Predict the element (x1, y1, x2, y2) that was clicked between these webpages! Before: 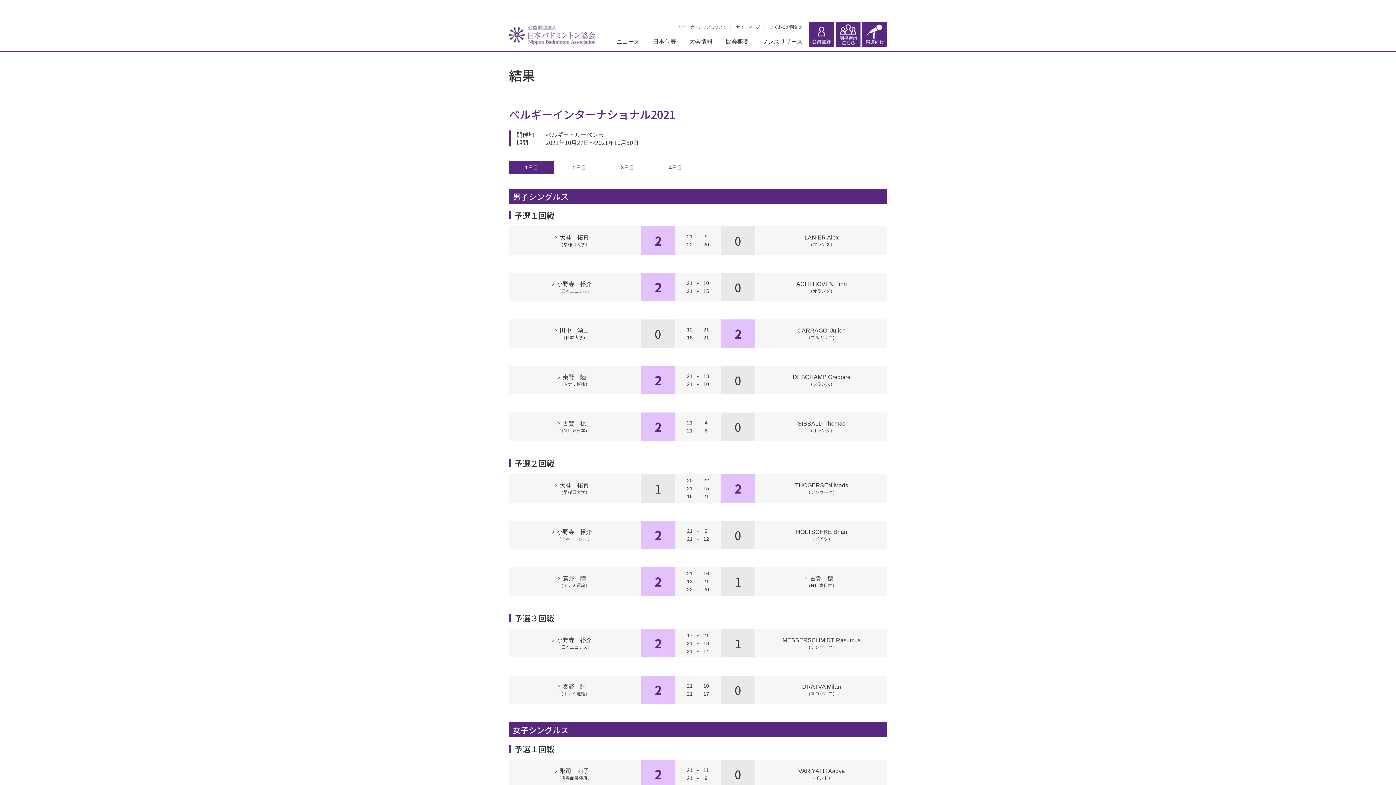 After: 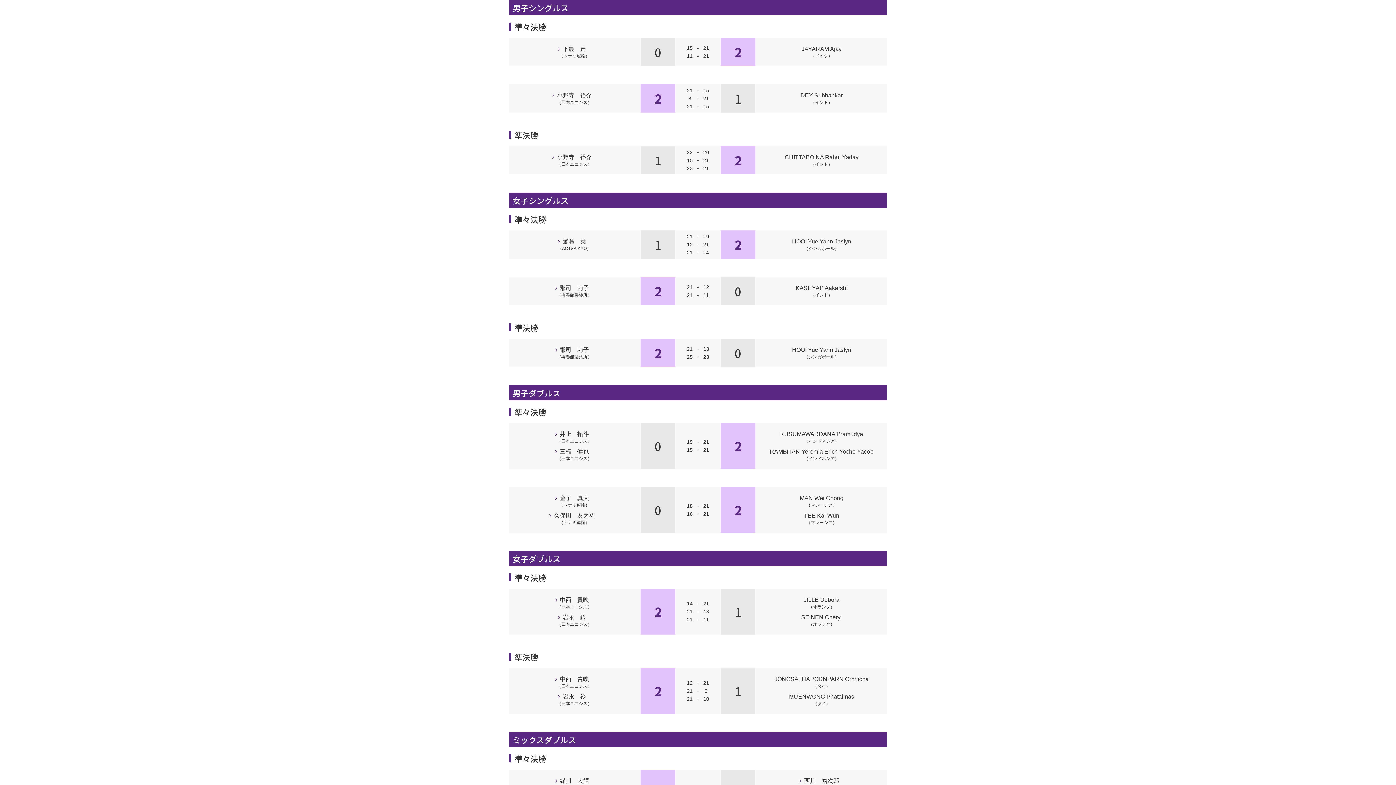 Action: label: 3日目 bbox: (605, 161, 650, 174)